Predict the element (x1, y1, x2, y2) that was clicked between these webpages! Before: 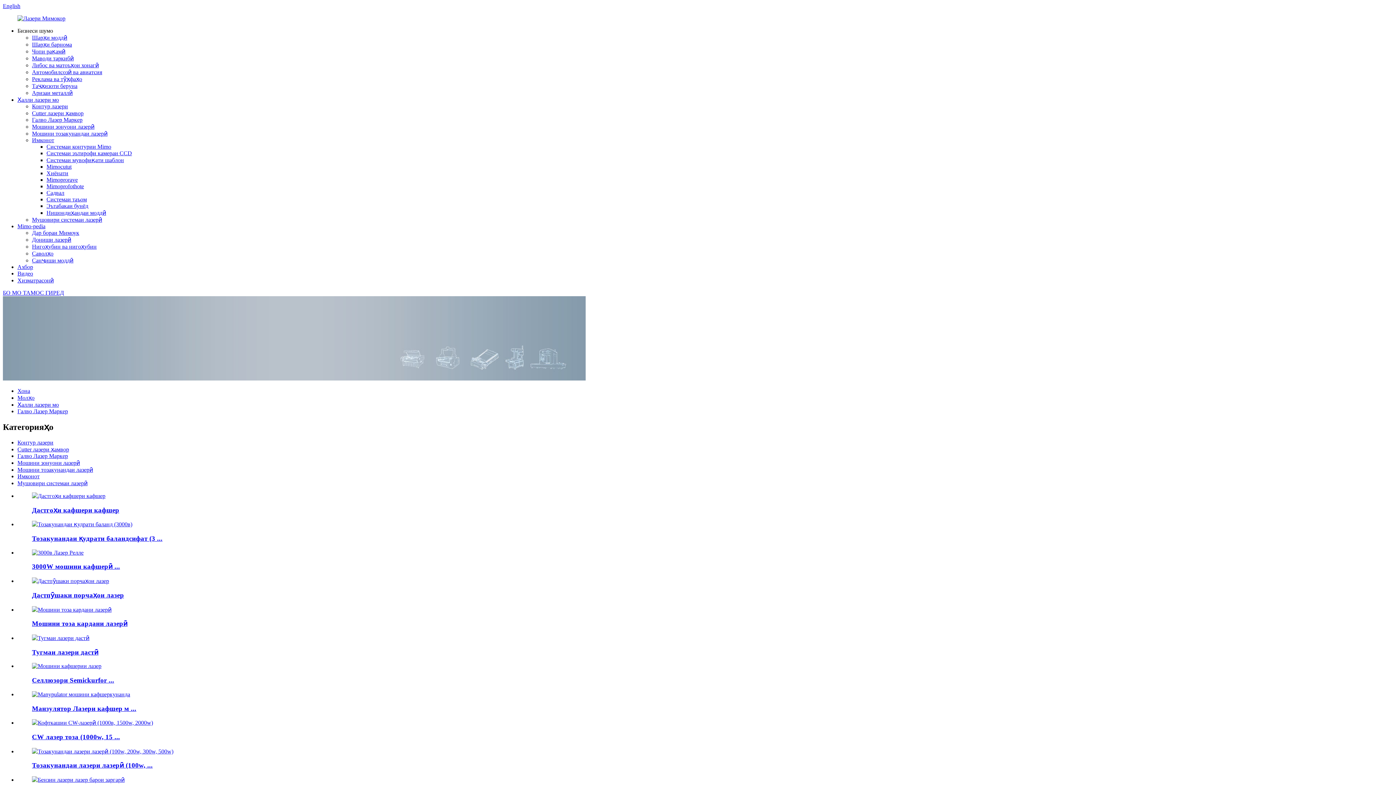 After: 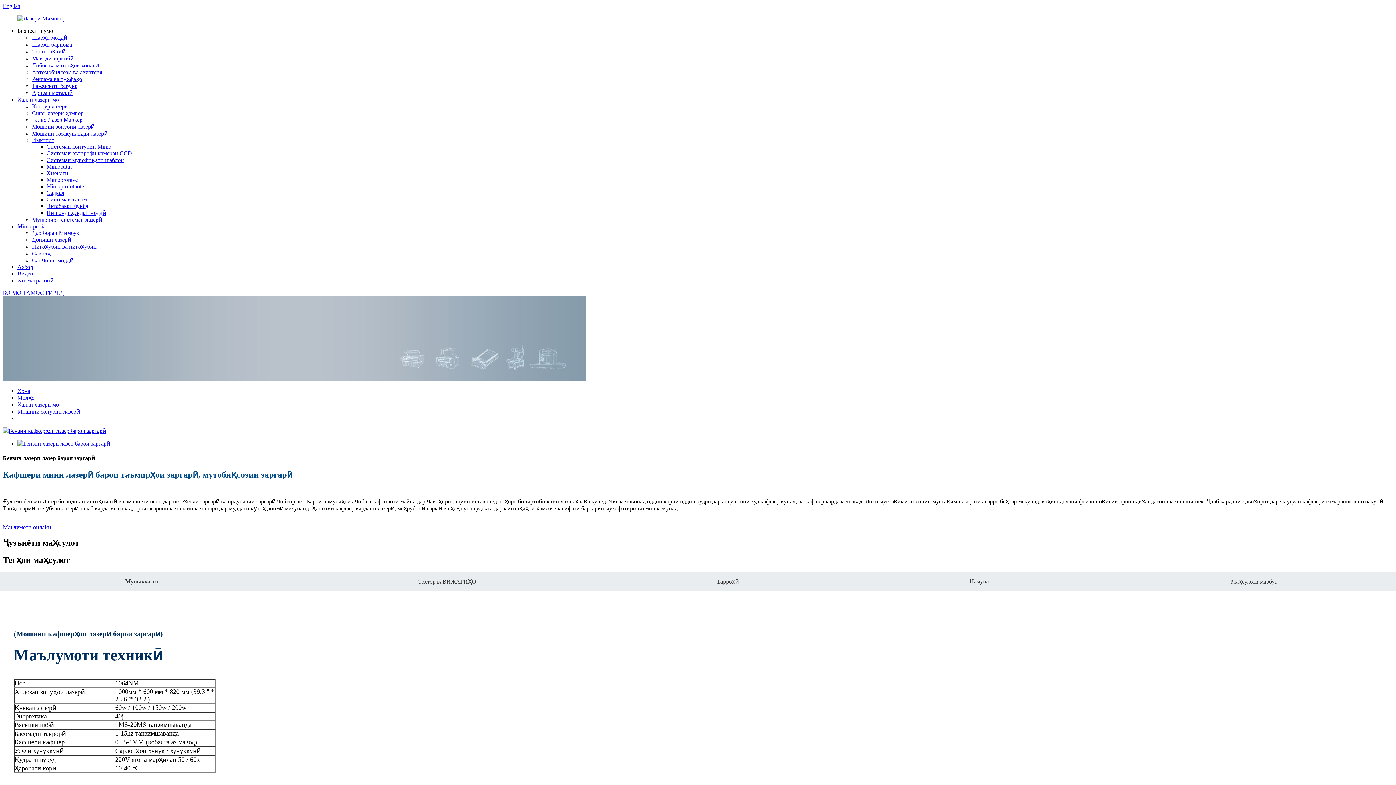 Action: bbox: (32, 777, 124, 783)